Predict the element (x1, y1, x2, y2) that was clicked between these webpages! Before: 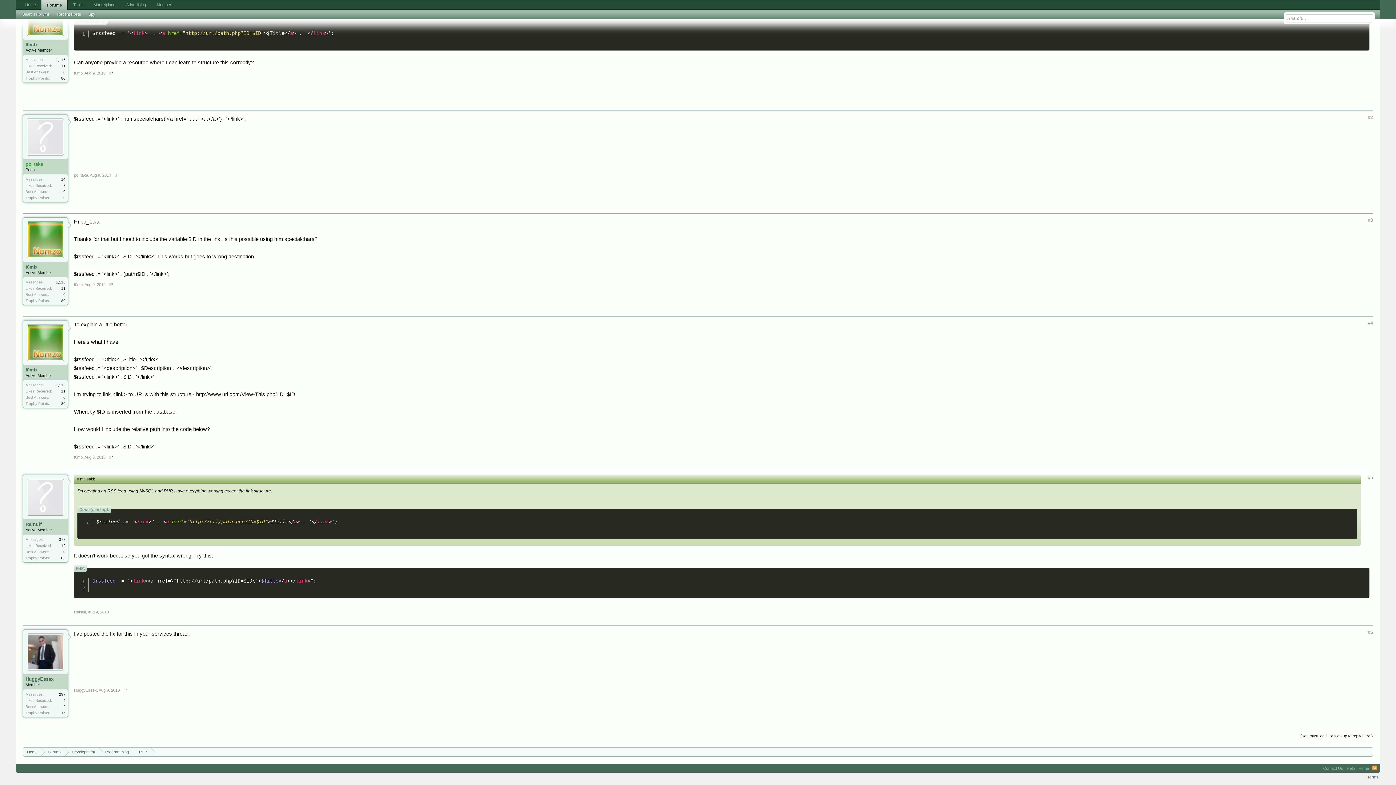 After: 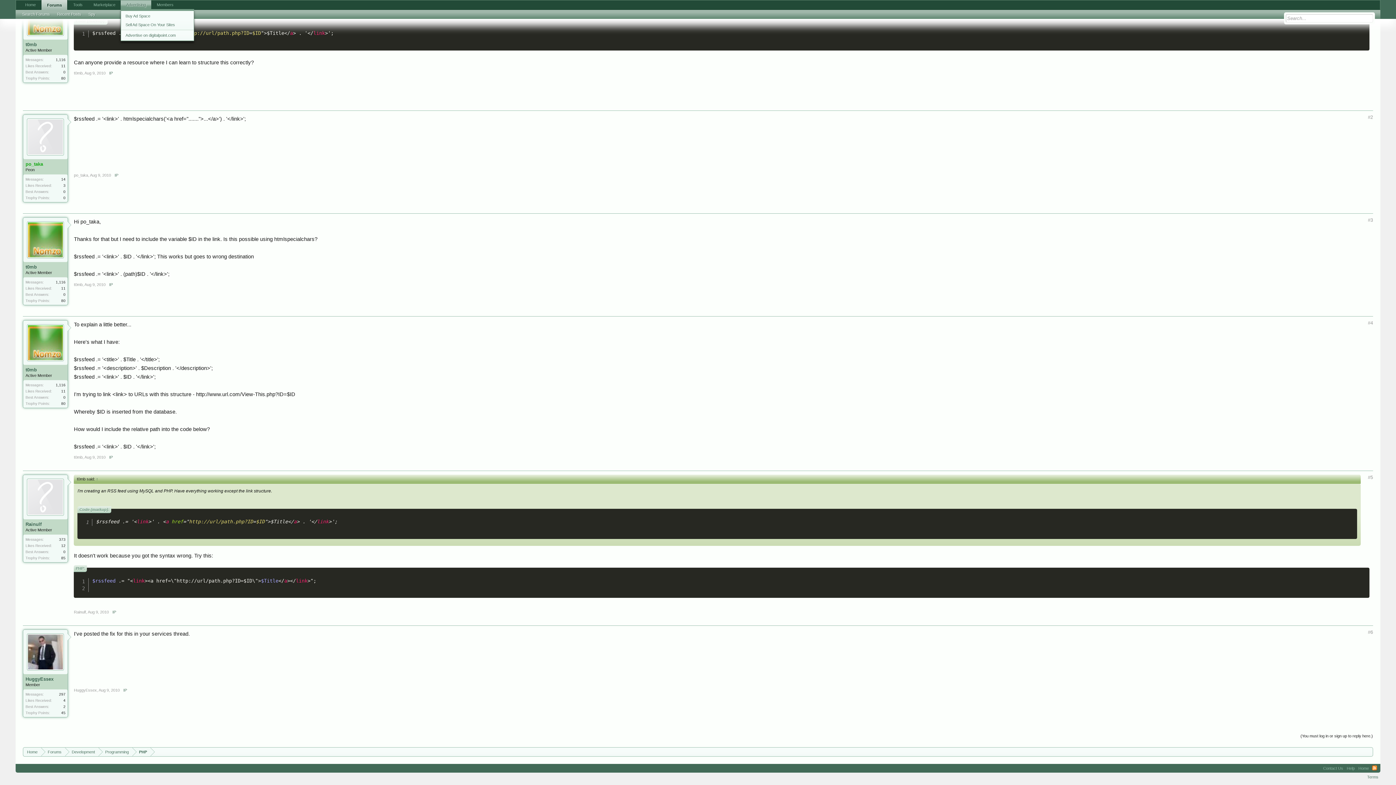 Action: label: Advertising bbox: (120, 0, 151, 9)